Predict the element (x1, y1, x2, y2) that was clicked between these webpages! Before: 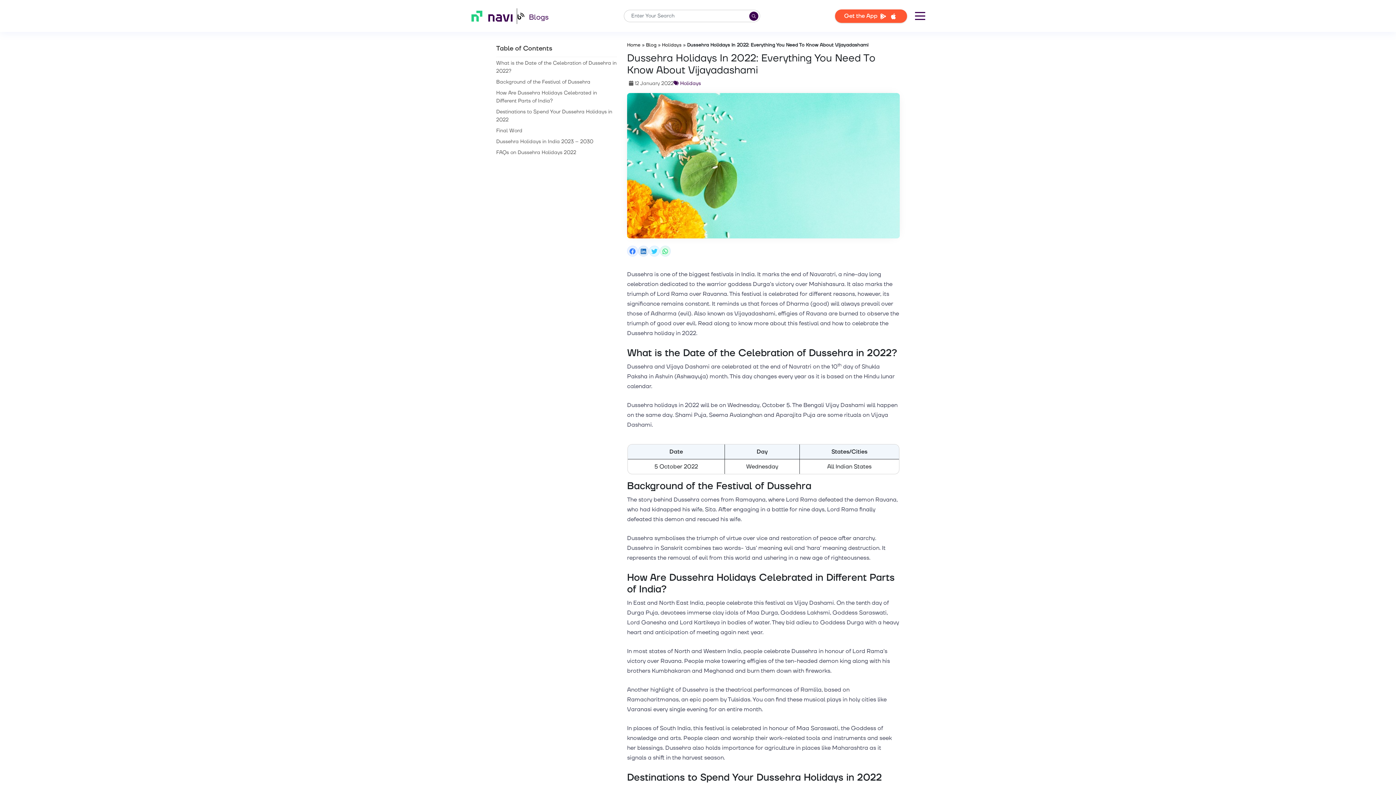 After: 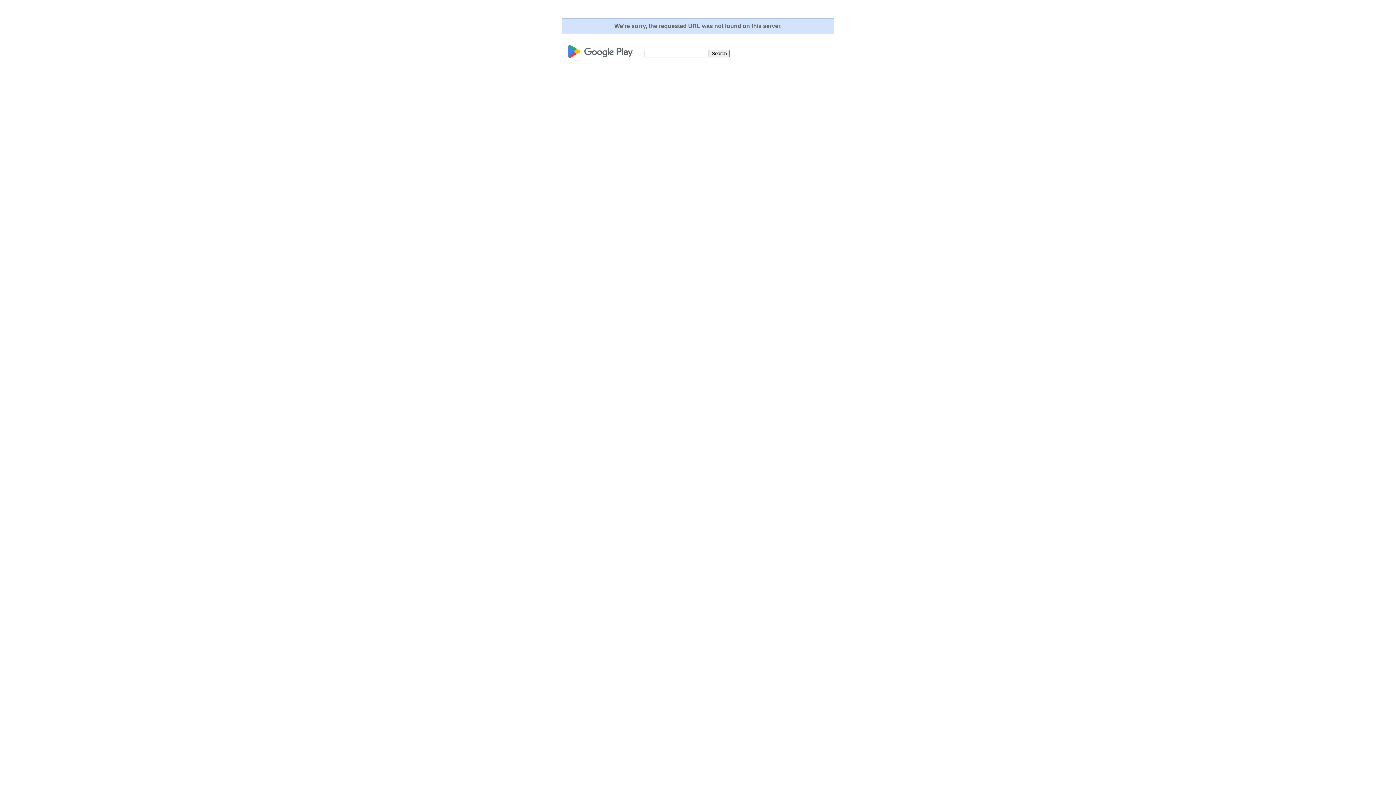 Action: bbox: (835, 12, 907, 19) label: Get the App  